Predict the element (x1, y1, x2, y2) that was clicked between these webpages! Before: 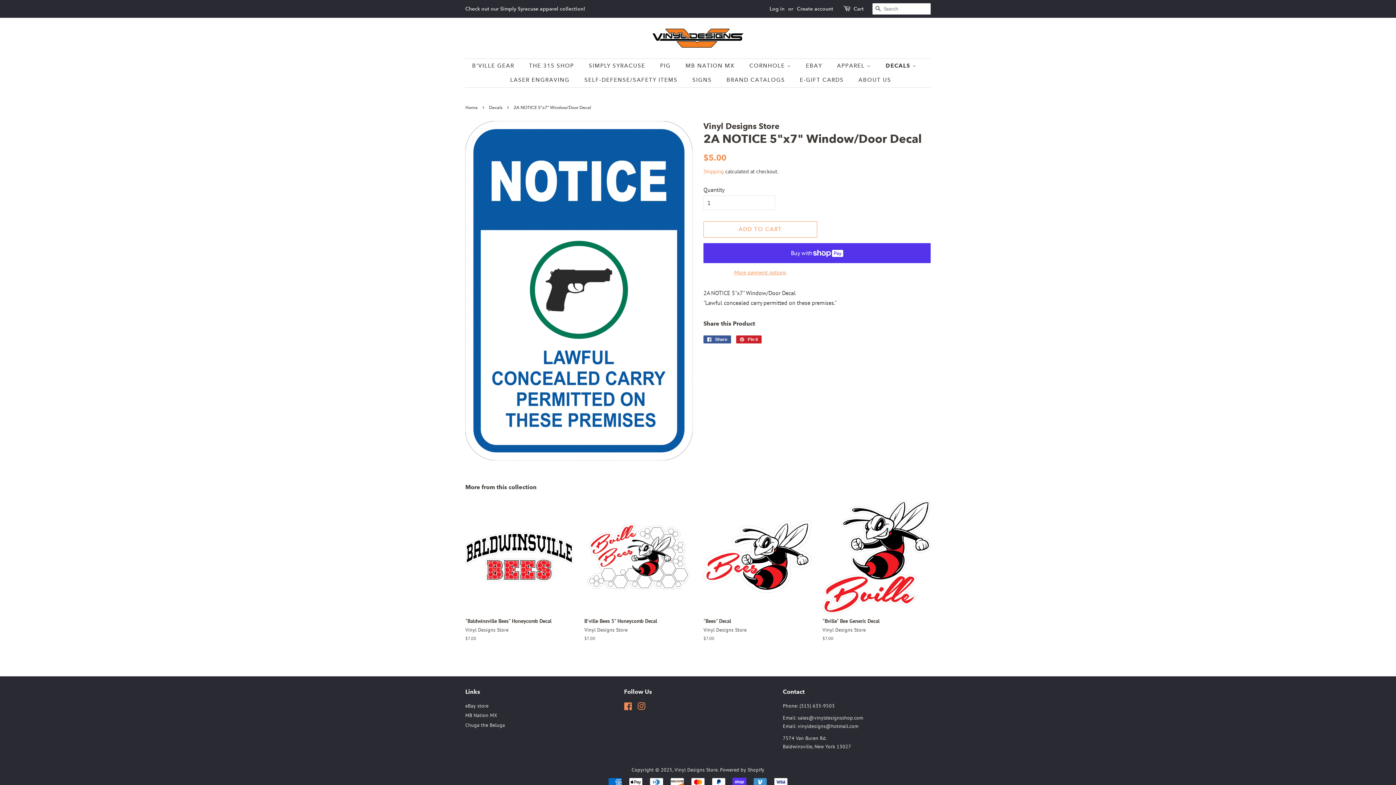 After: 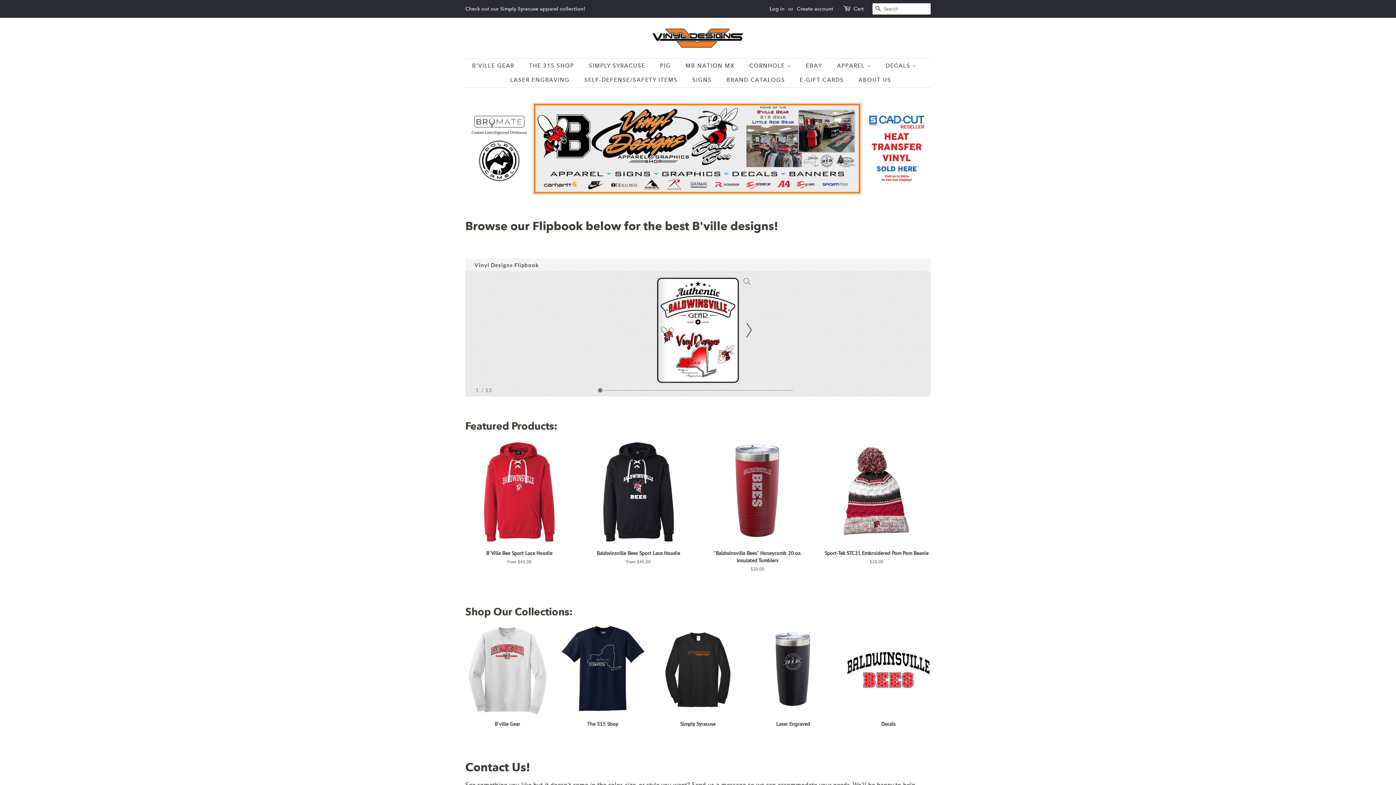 Action: bbox: (465, 105, 479, 110) label: Home